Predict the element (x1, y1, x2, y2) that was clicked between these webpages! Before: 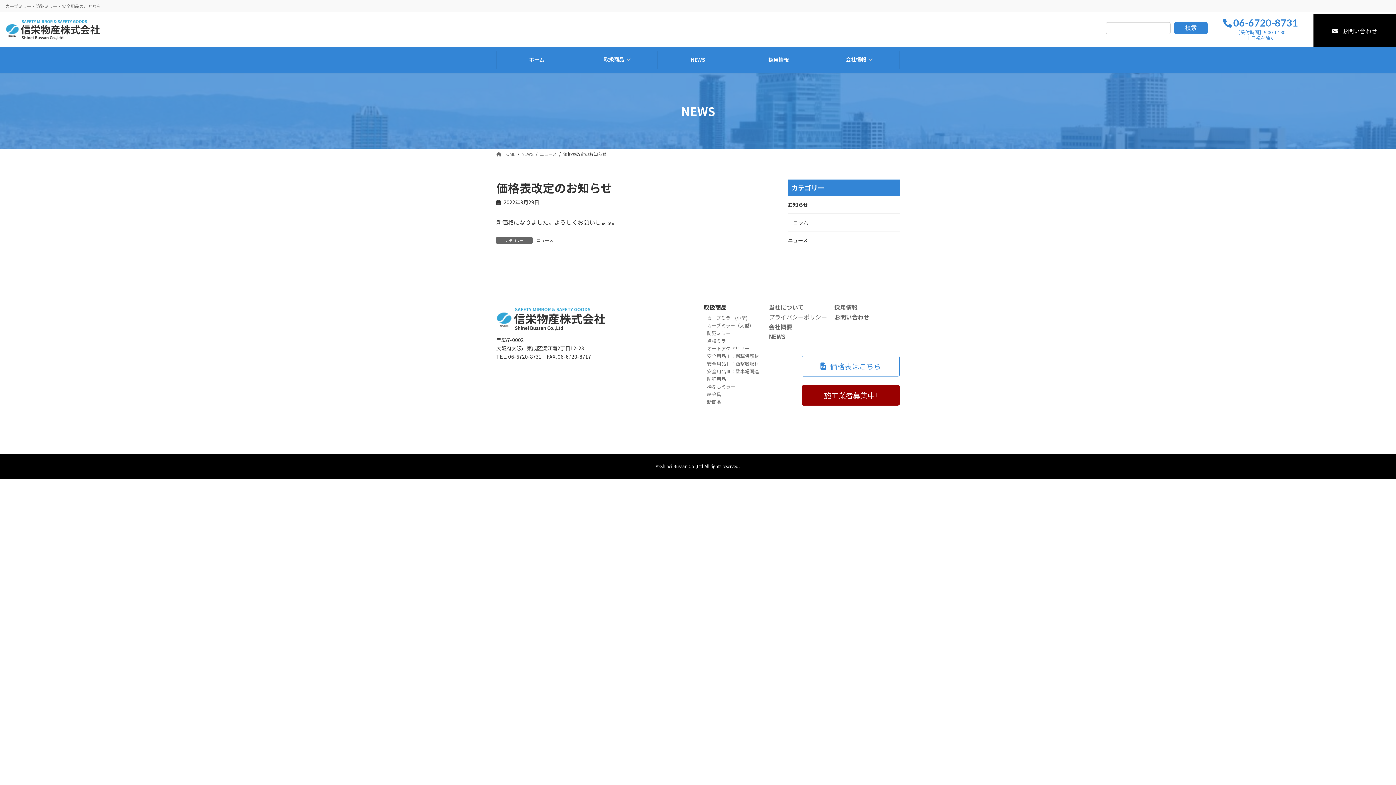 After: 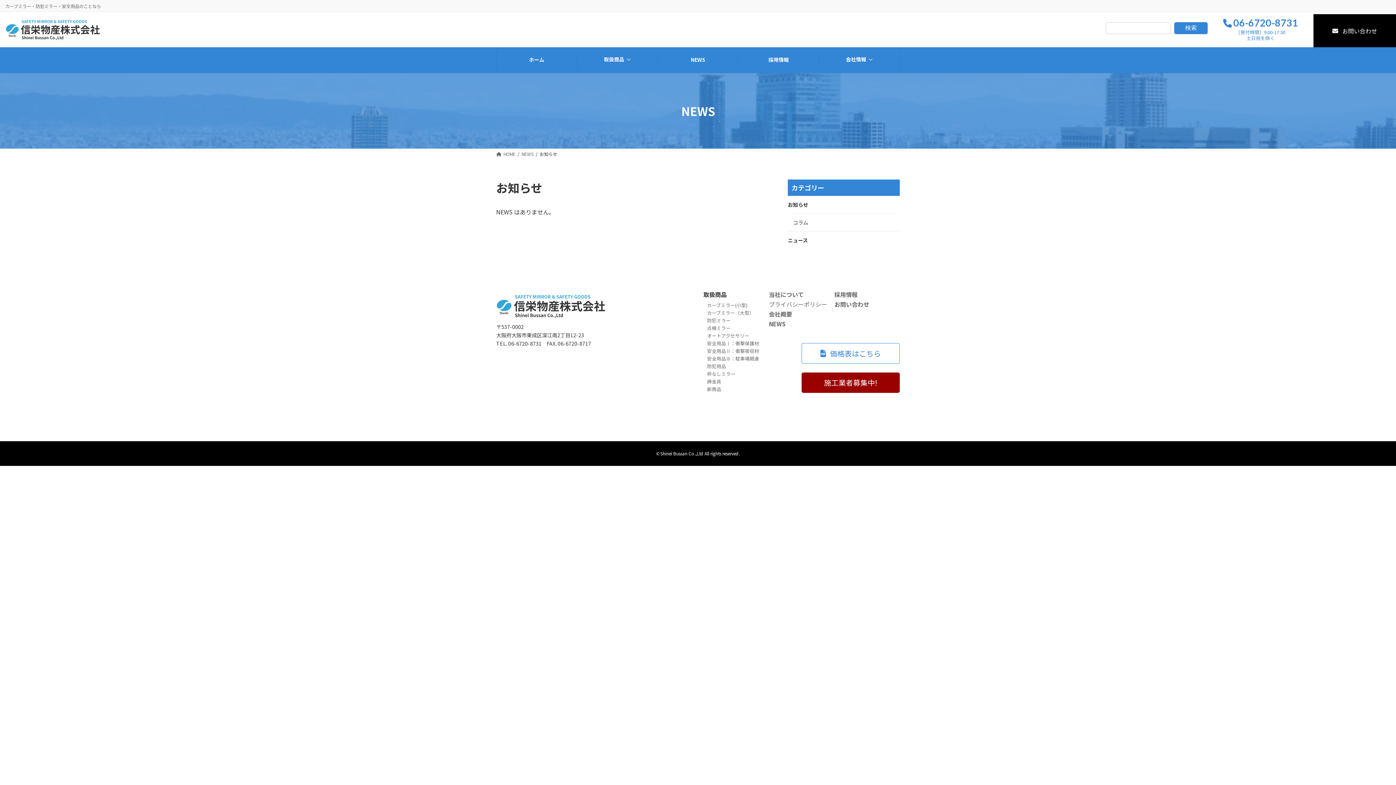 Action: bbox: (788, 196, 900, 213) label: お知らせ